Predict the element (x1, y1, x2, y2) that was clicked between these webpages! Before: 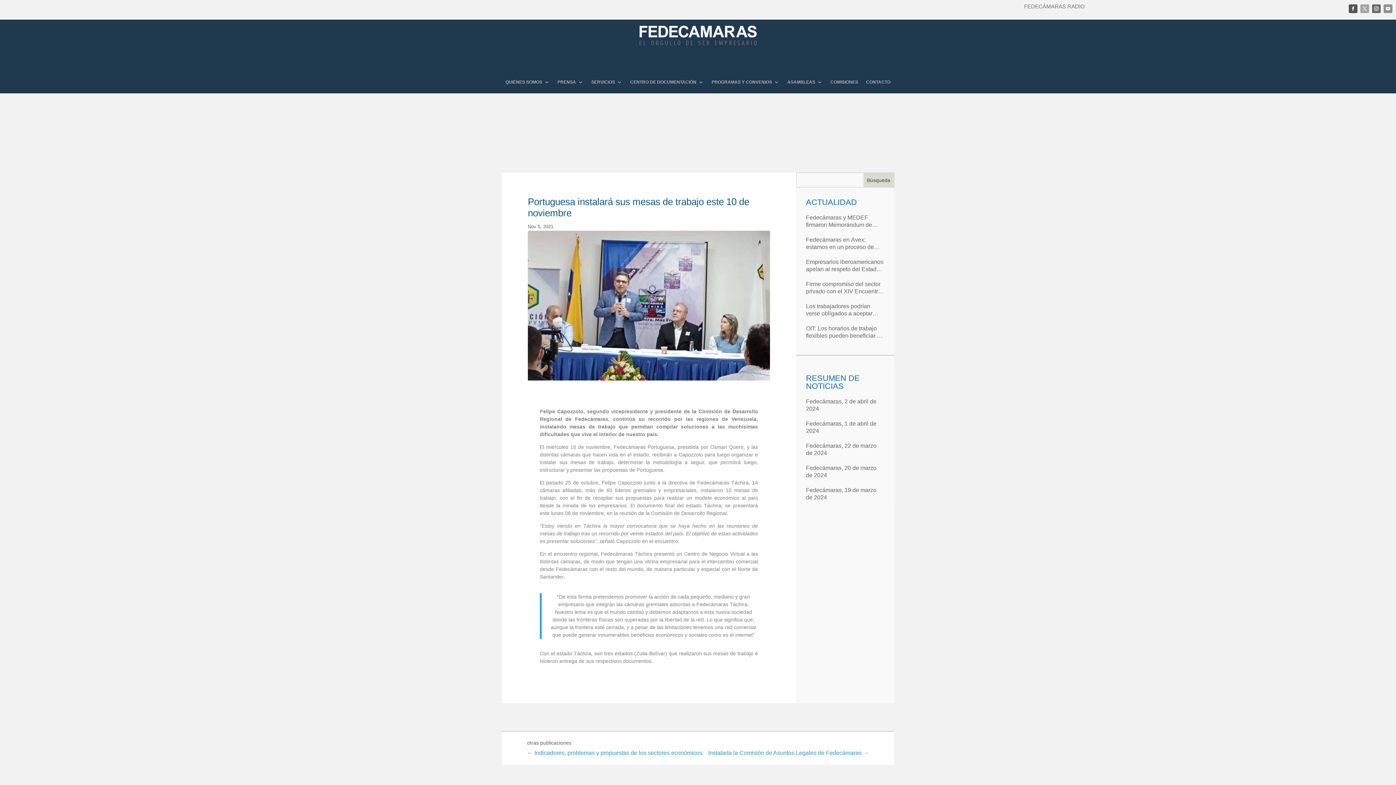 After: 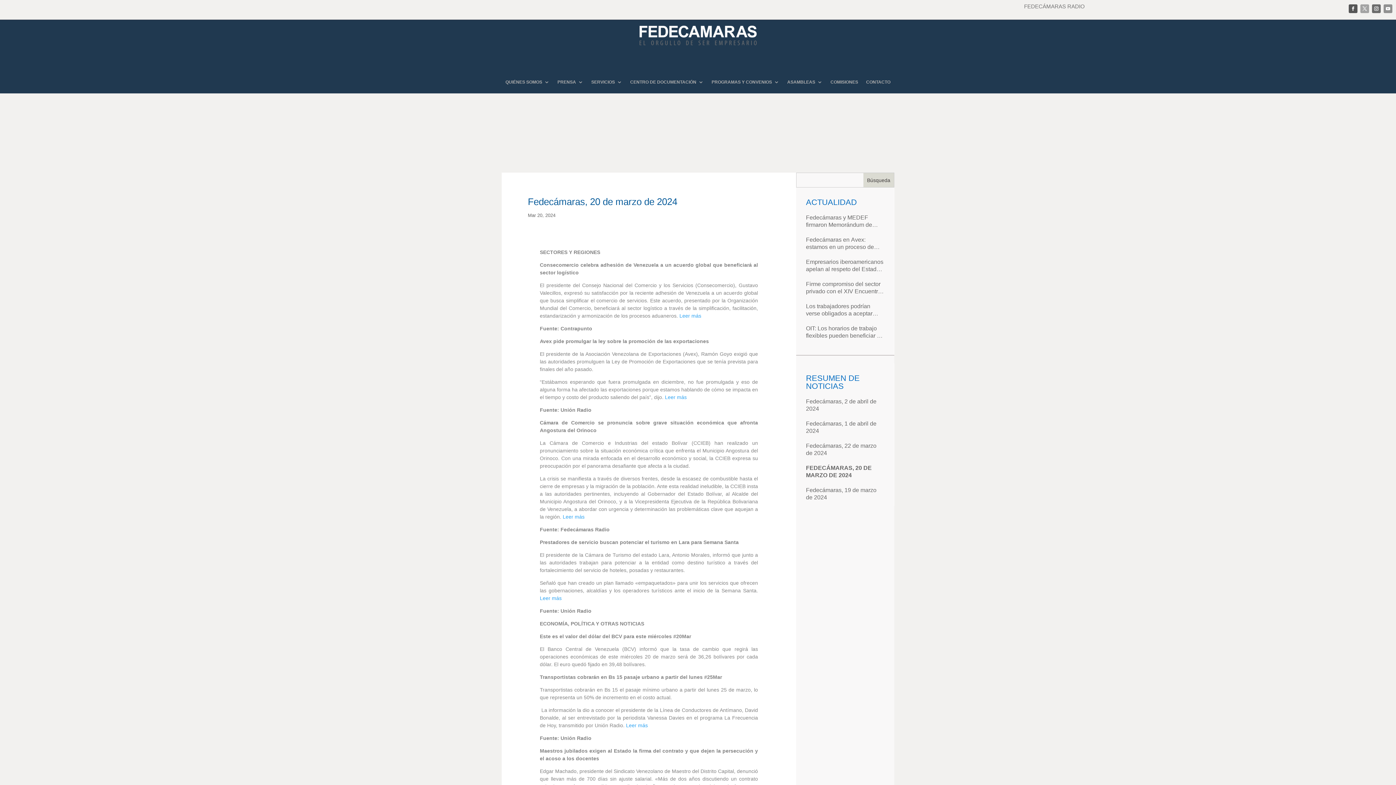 Action: label: Fedecámaras, 20 de marzo de 2024 bbox: (806, 464, 884, 479)